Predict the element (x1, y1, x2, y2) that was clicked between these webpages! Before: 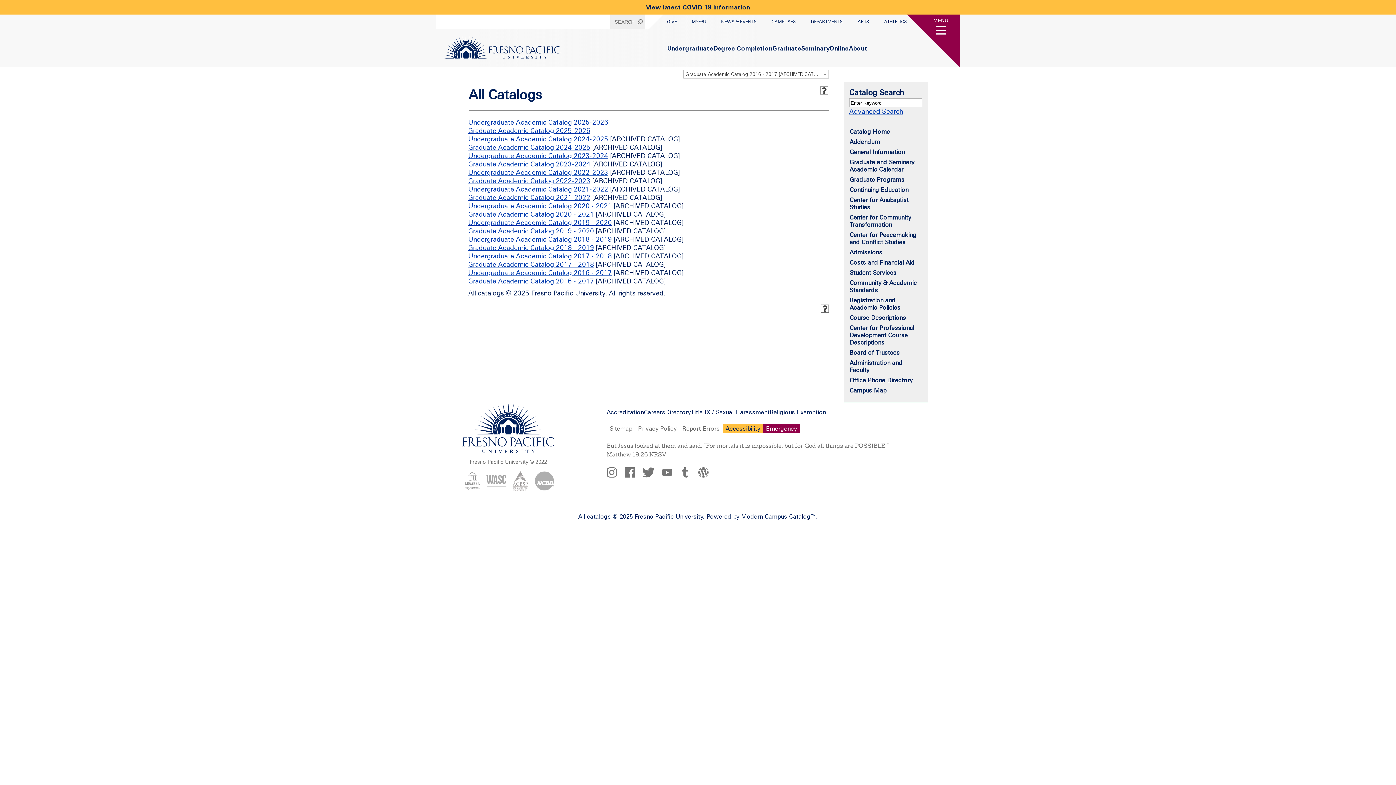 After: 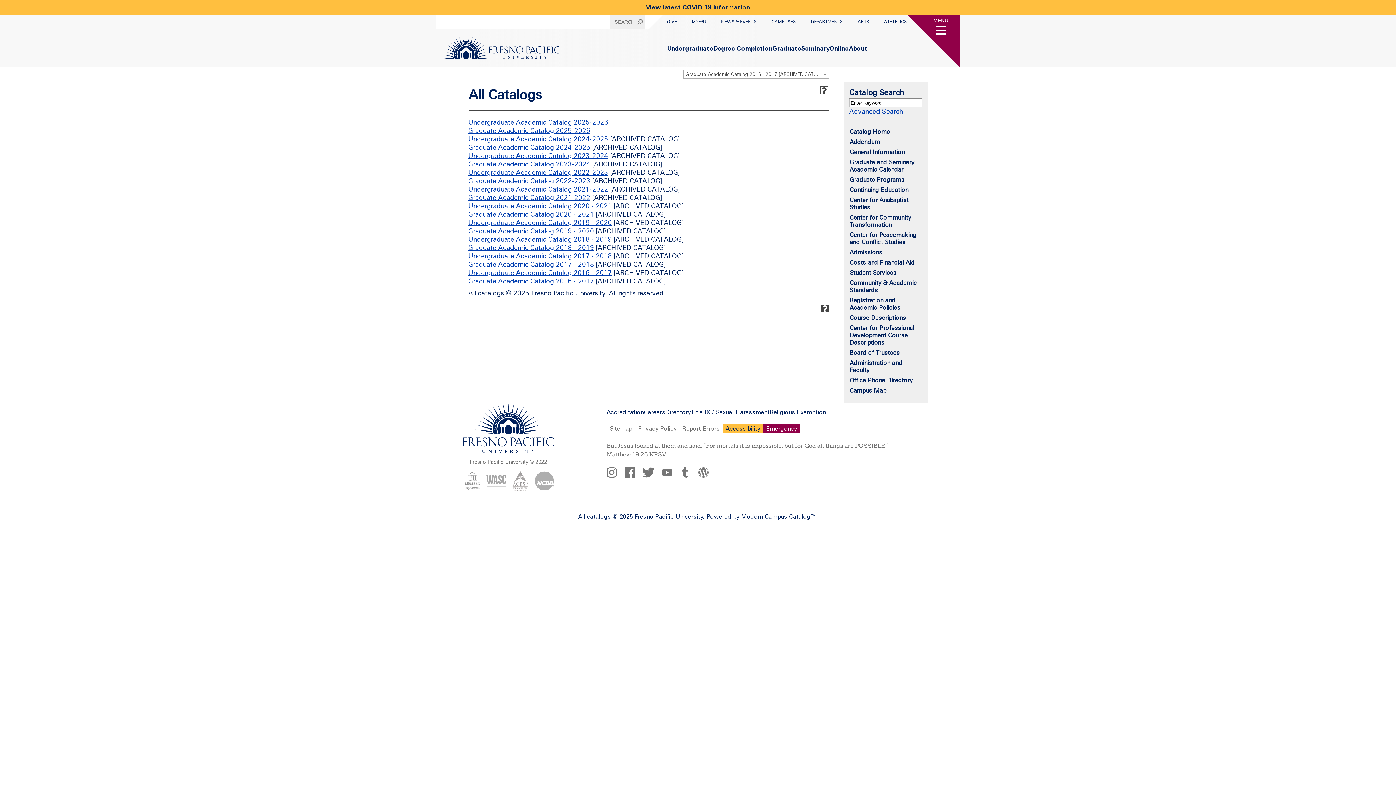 Action: label: Help (opens a new window) bbox: (821, 304, 829, 312)